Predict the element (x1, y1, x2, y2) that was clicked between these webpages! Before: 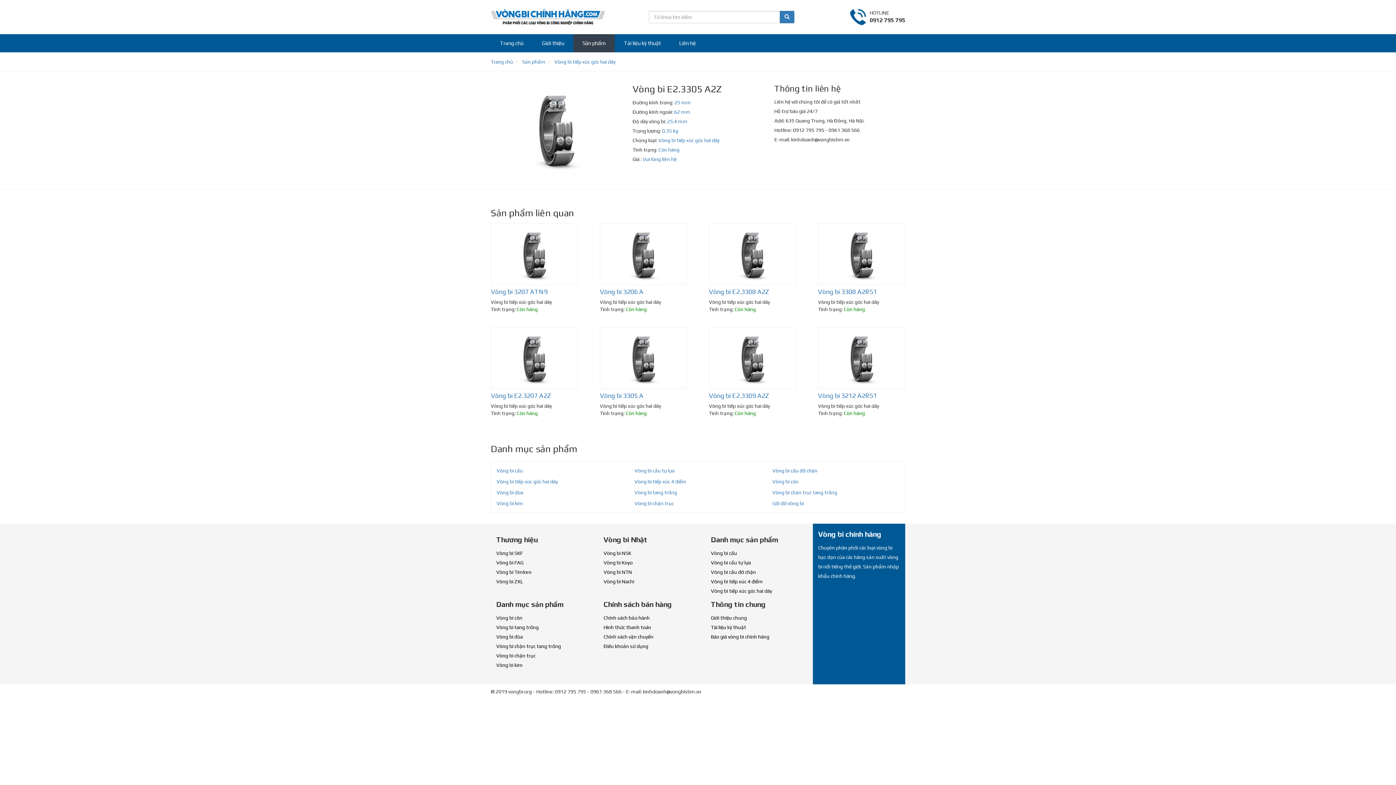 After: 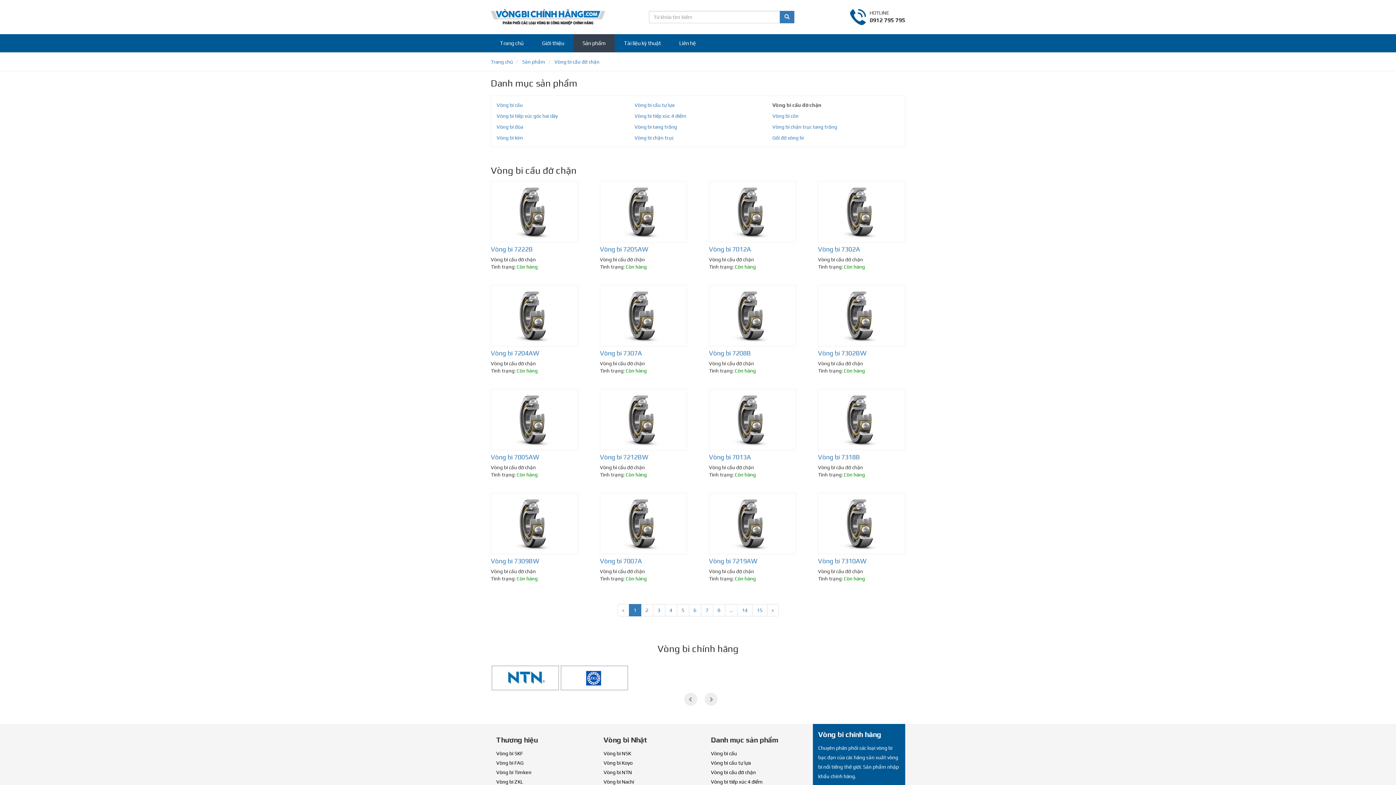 Action: bbox: (711, 569, 756, 575) label: Vòng bi cầu đỡ chặn